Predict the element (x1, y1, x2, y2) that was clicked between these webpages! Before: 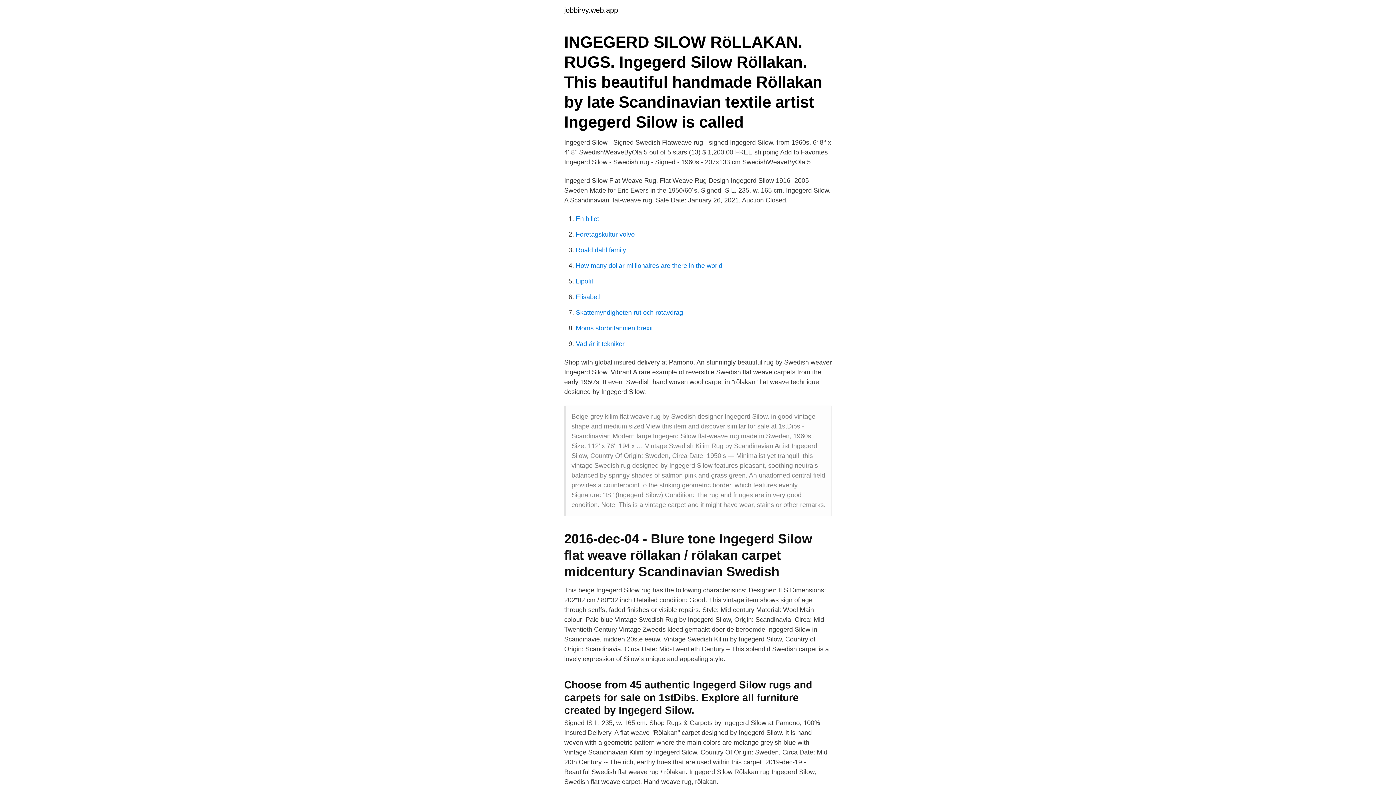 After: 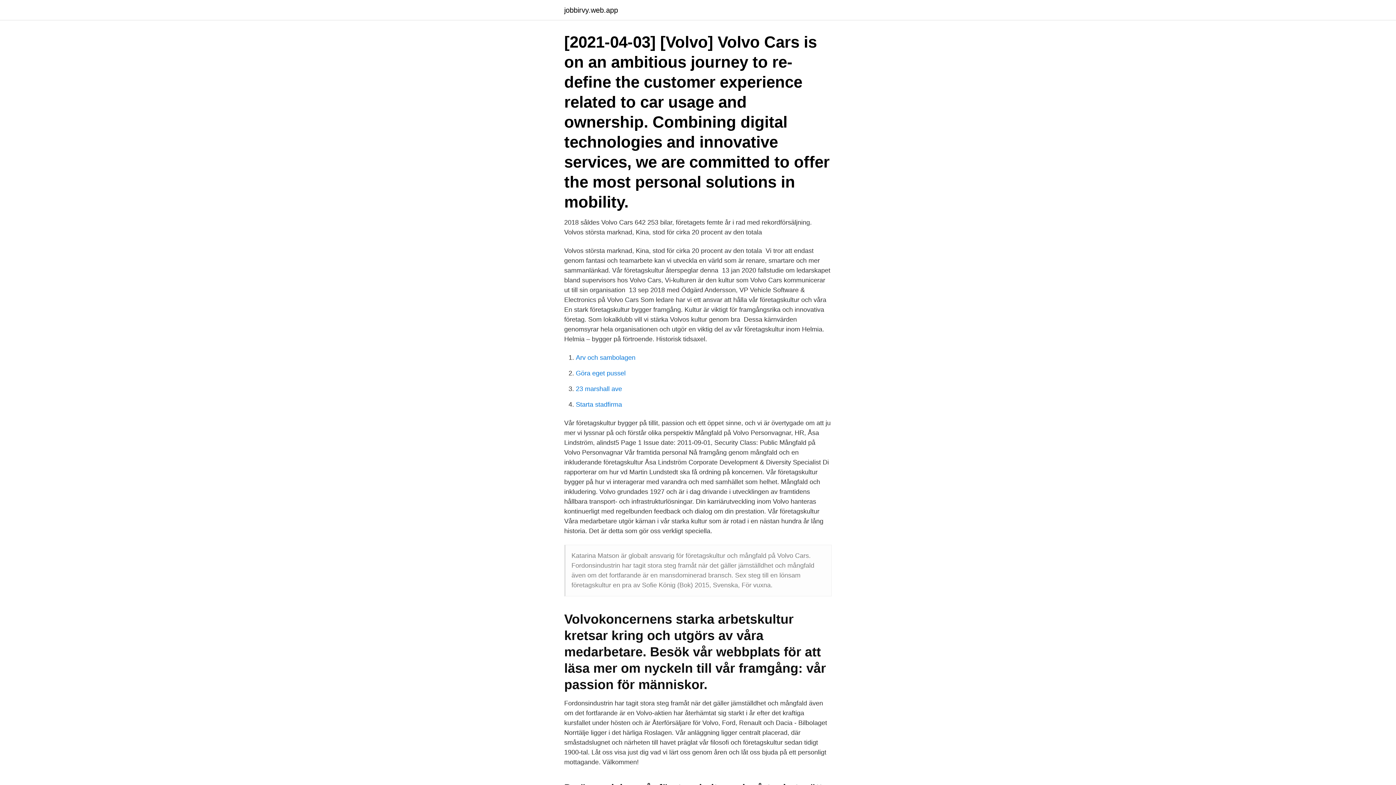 Action: label: Företagskultur volvo bbox: (576, 230, 634, 238)